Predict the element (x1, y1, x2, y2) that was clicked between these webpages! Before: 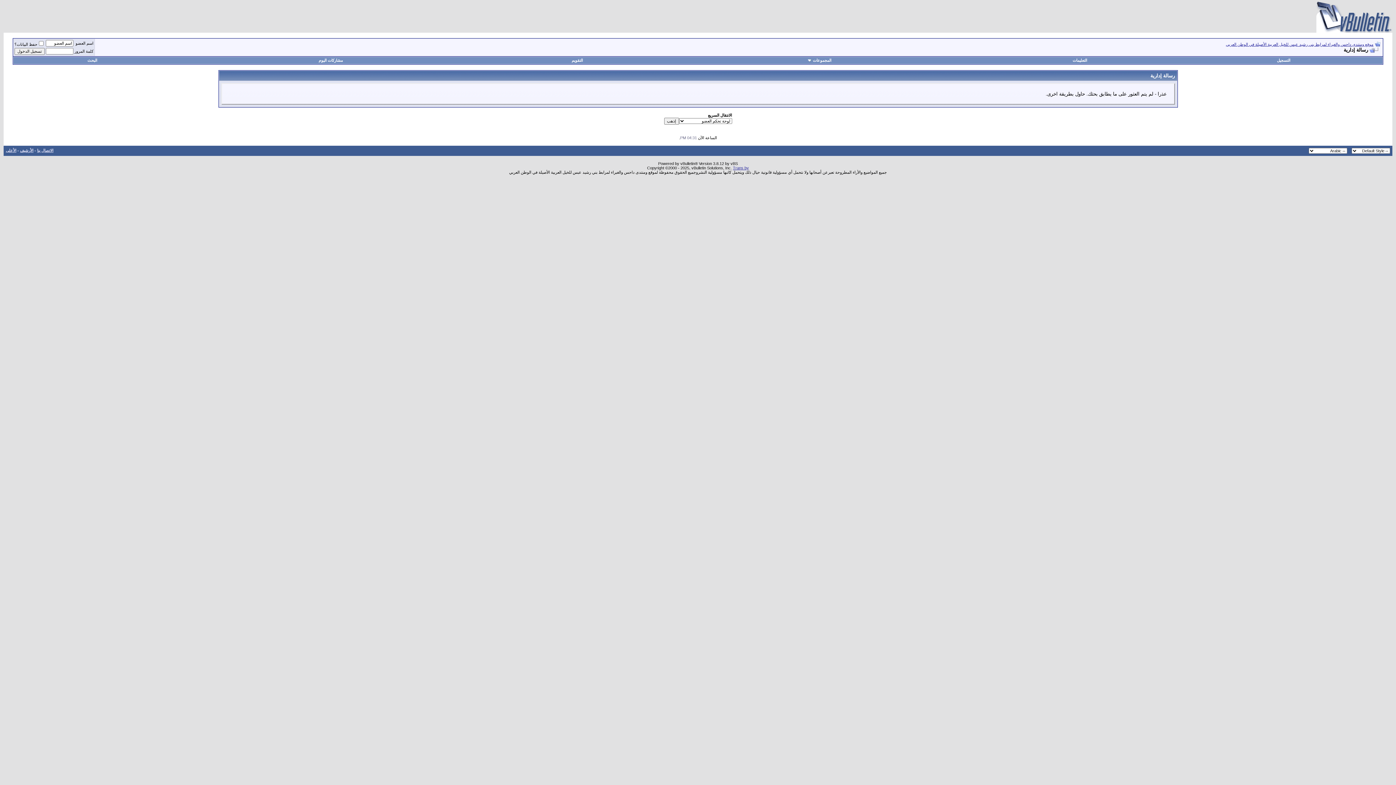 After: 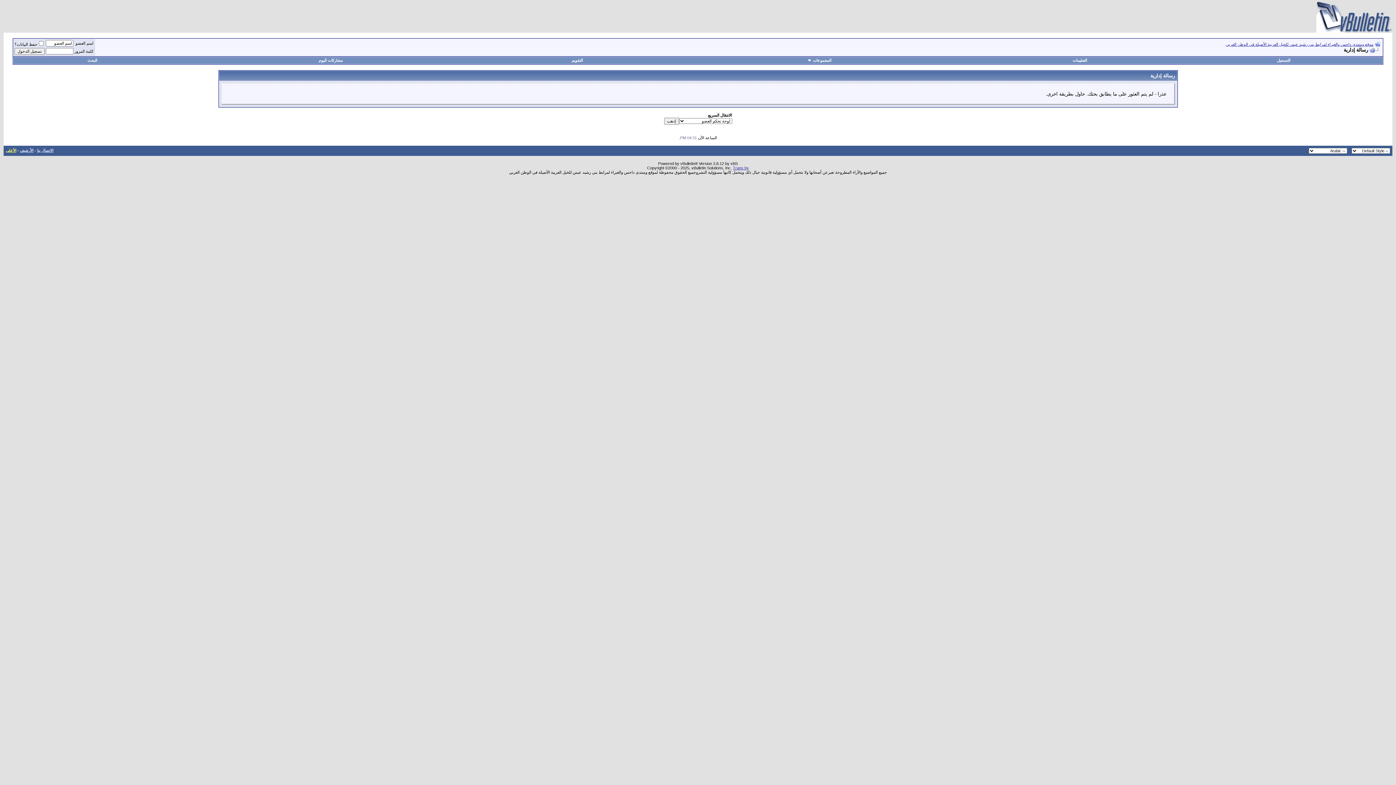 Action: bbox: (5, 148, 16, 152) label: الأعلى